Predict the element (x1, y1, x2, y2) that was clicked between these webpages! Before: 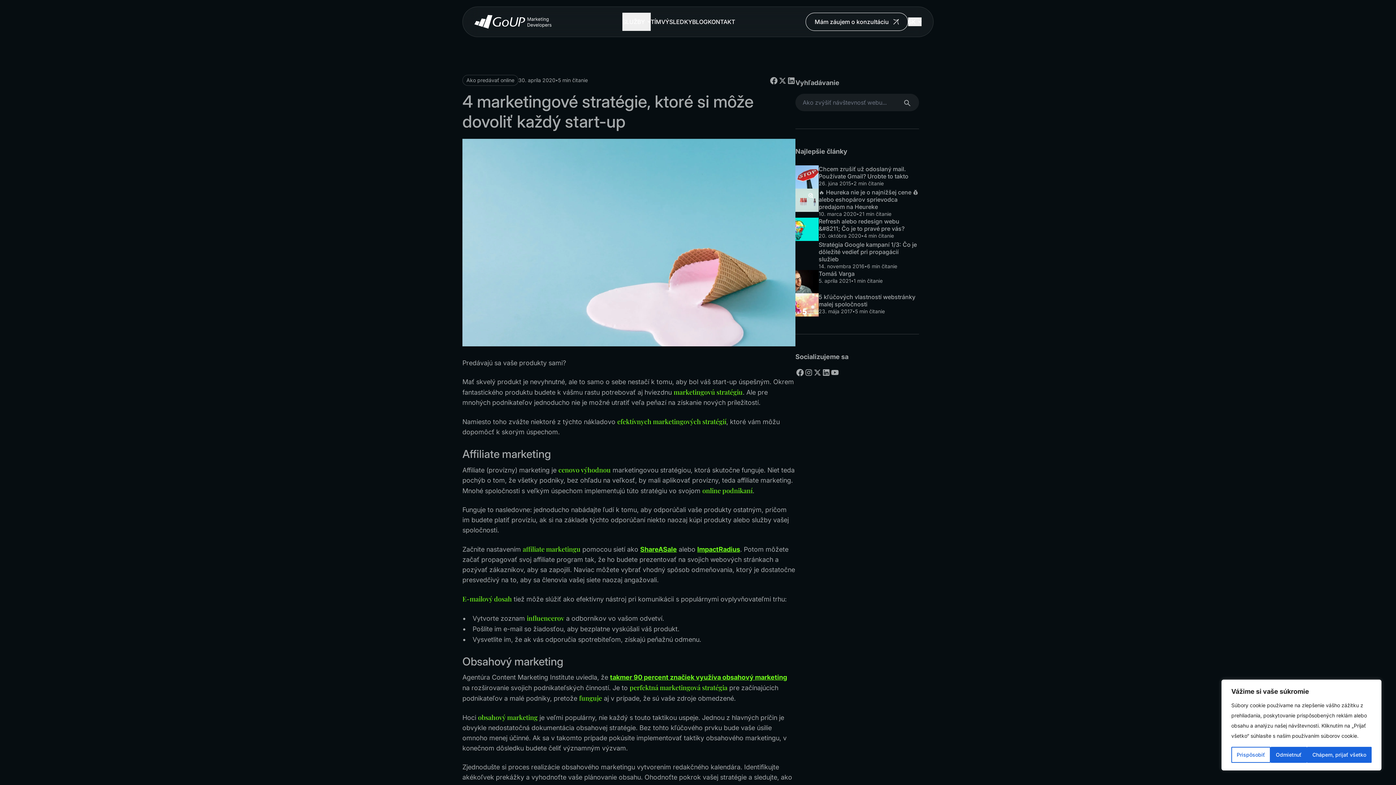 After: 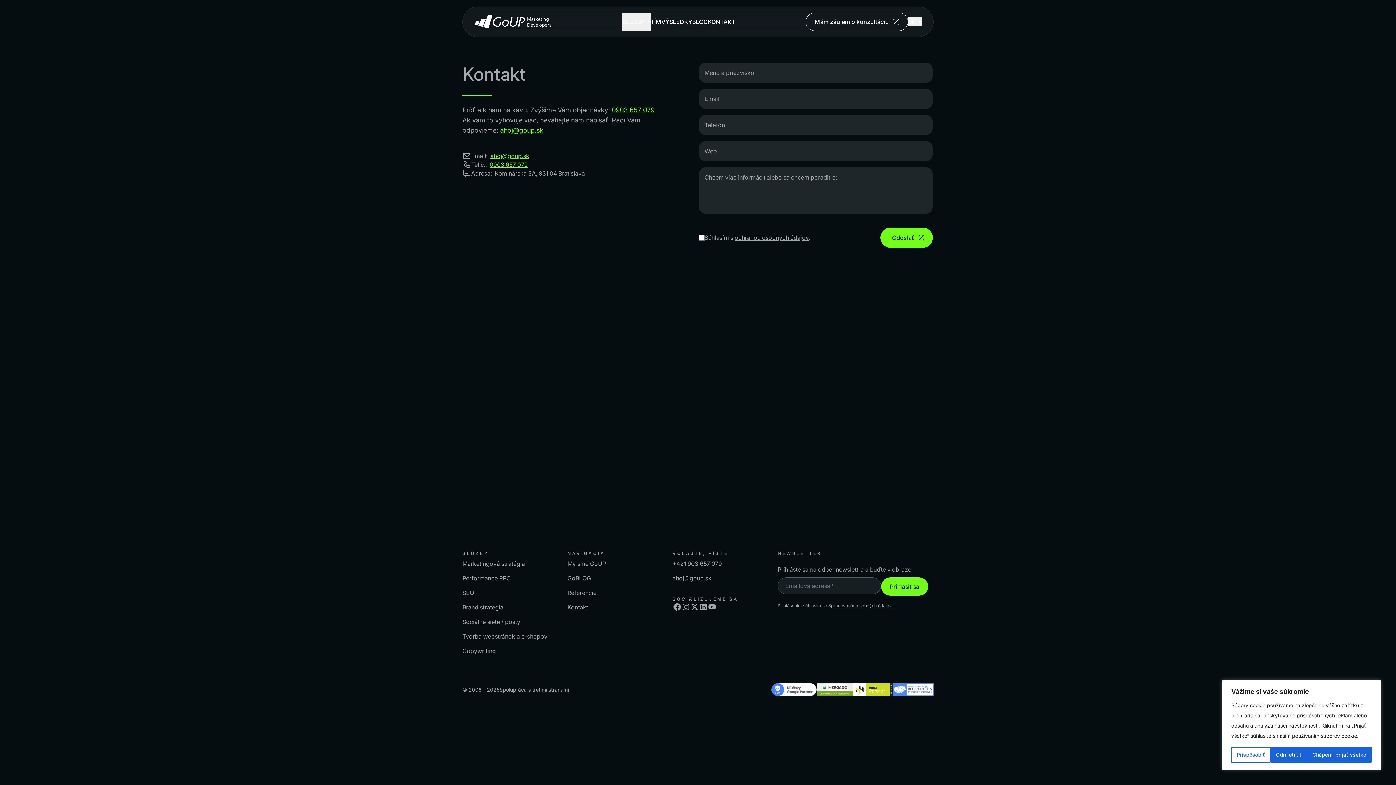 Action: bbox: (708, 12, 735, 30) label: KONTAKT